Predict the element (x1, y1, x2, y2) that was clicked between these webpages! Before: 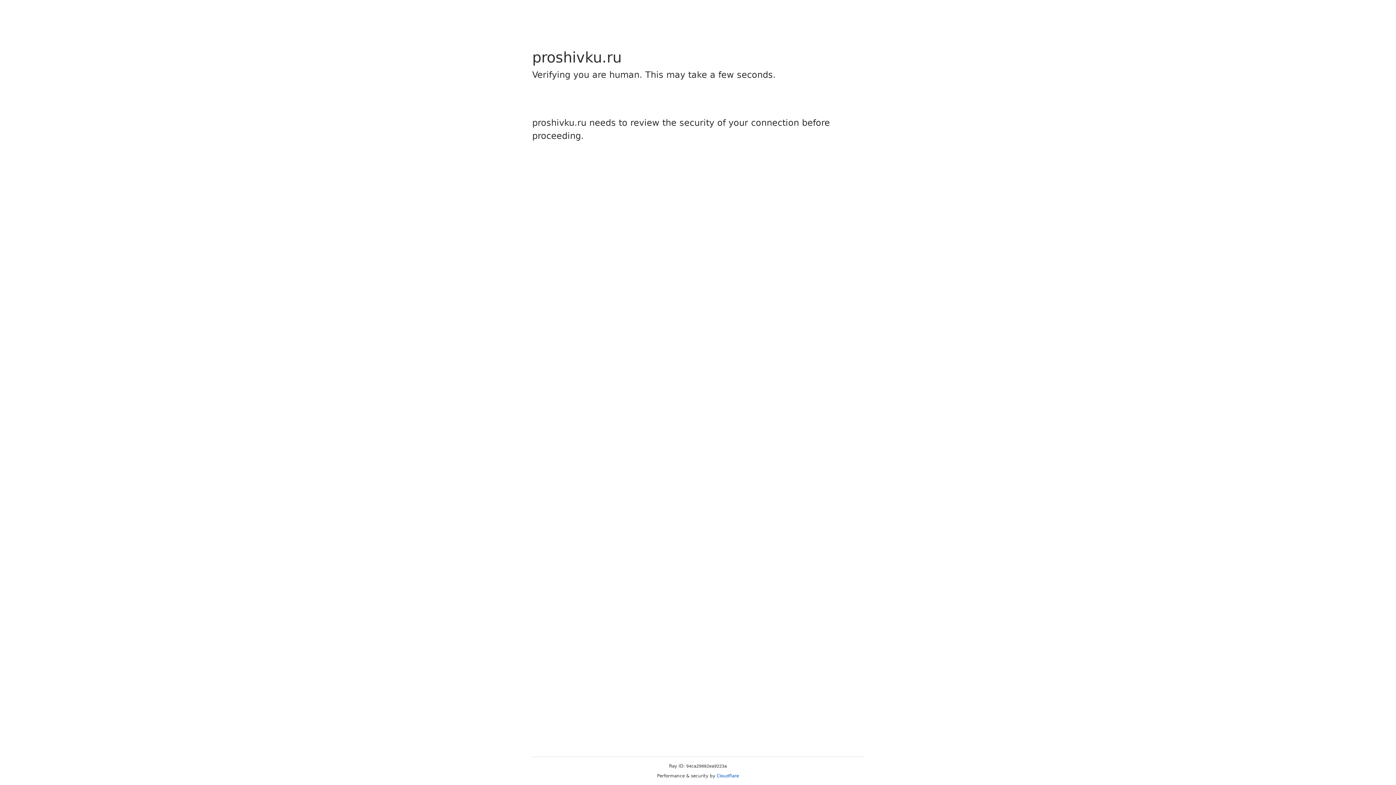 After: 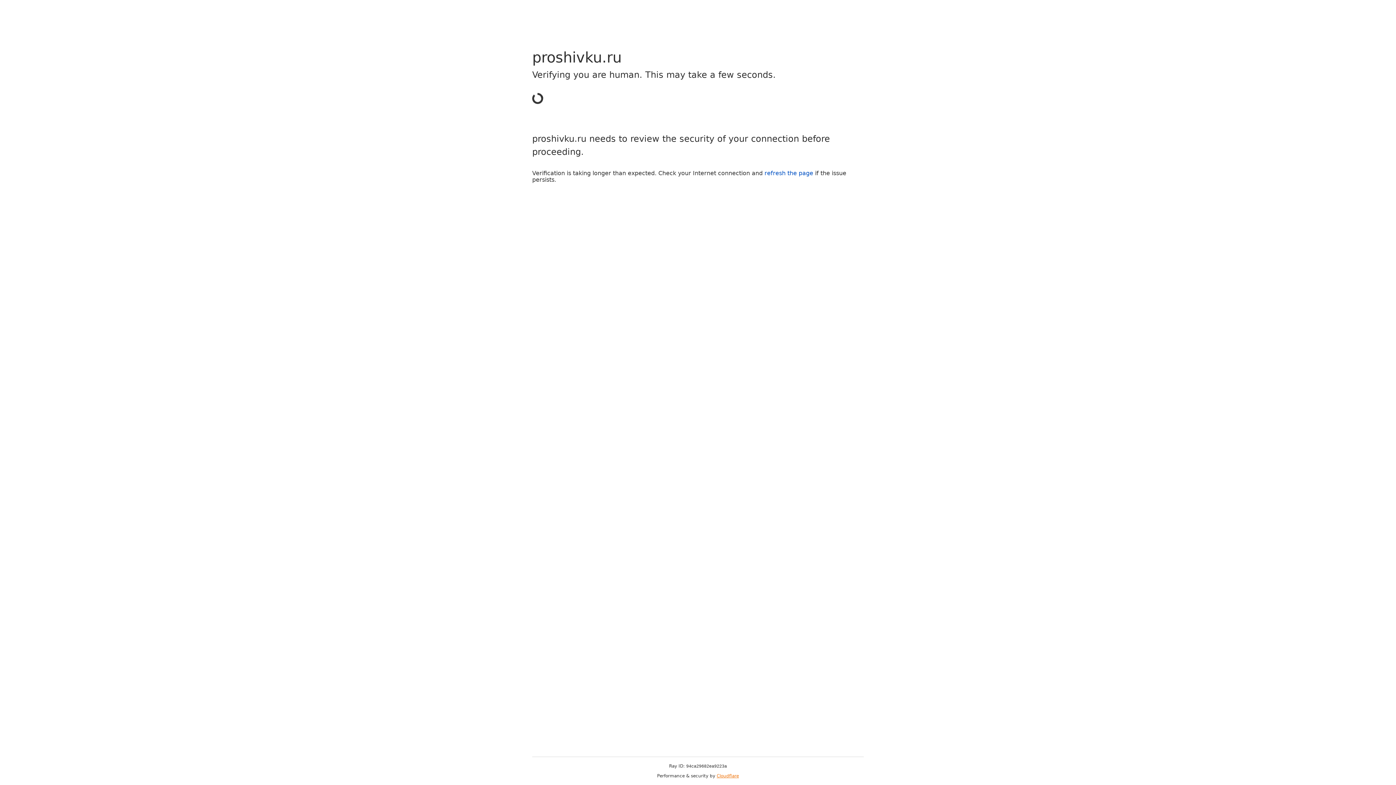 Action: bbox: (716, 773, 739, 778) label: Cloudflare